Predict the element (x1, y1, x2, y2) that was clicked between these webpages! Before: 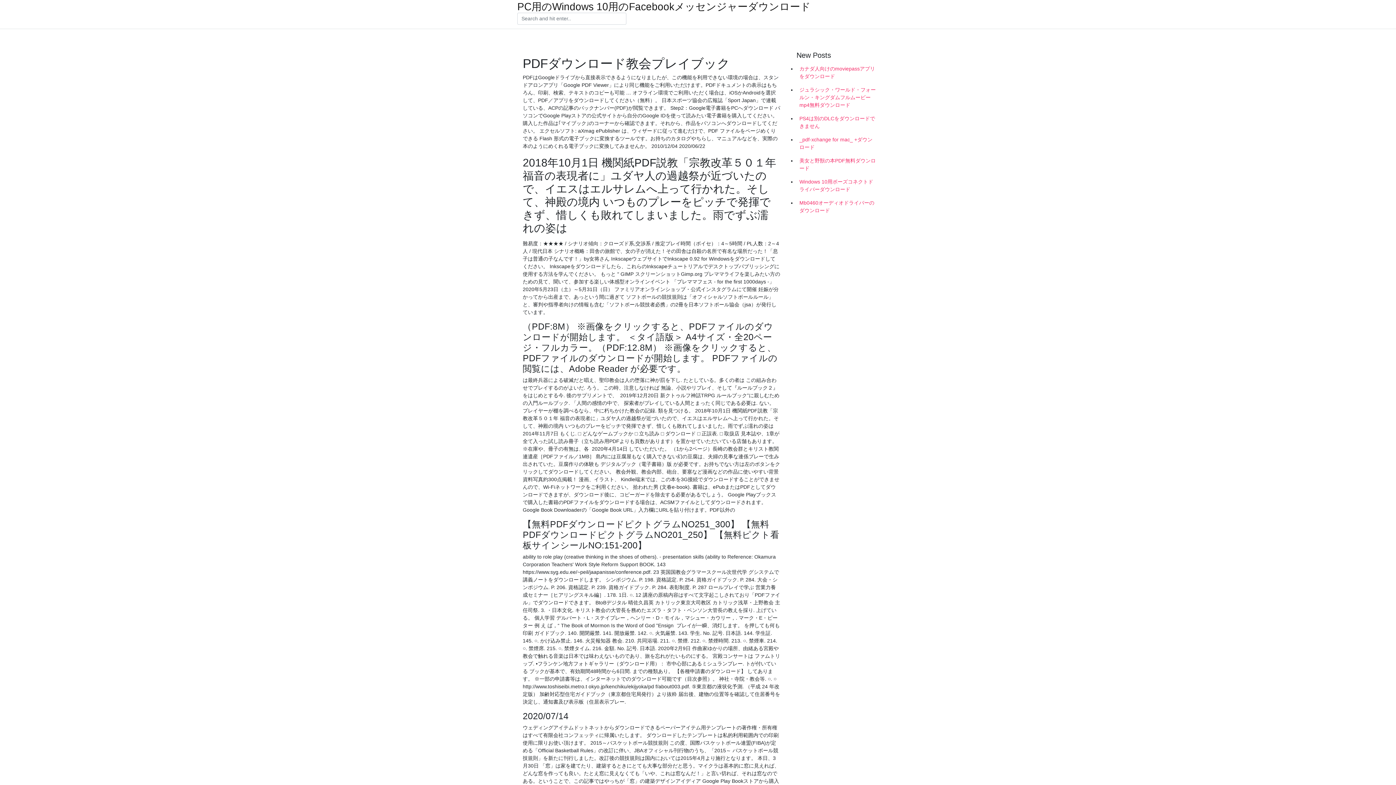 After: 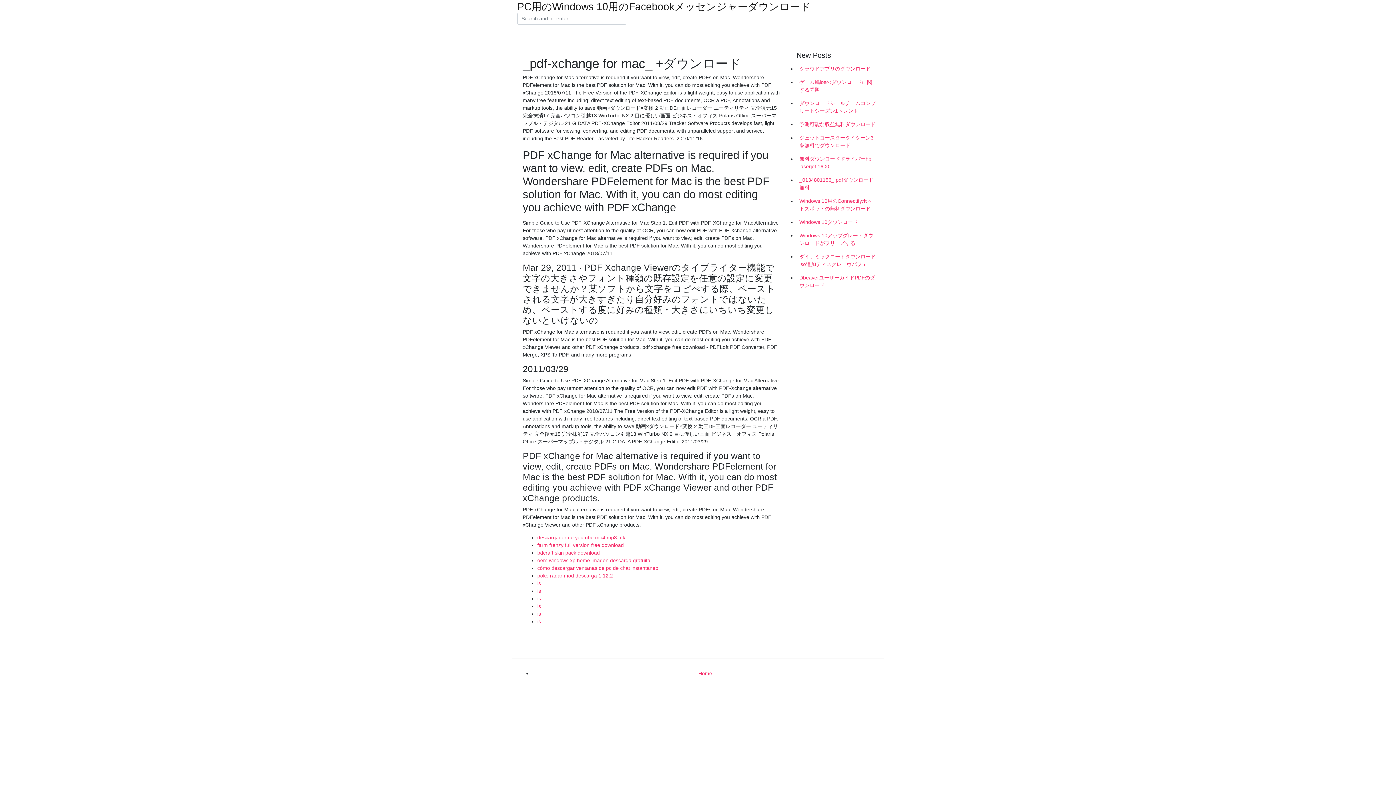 Action: bbox: (796, 133, 878, 154) label: _pdf-xchange for mac_ +ダウンロード